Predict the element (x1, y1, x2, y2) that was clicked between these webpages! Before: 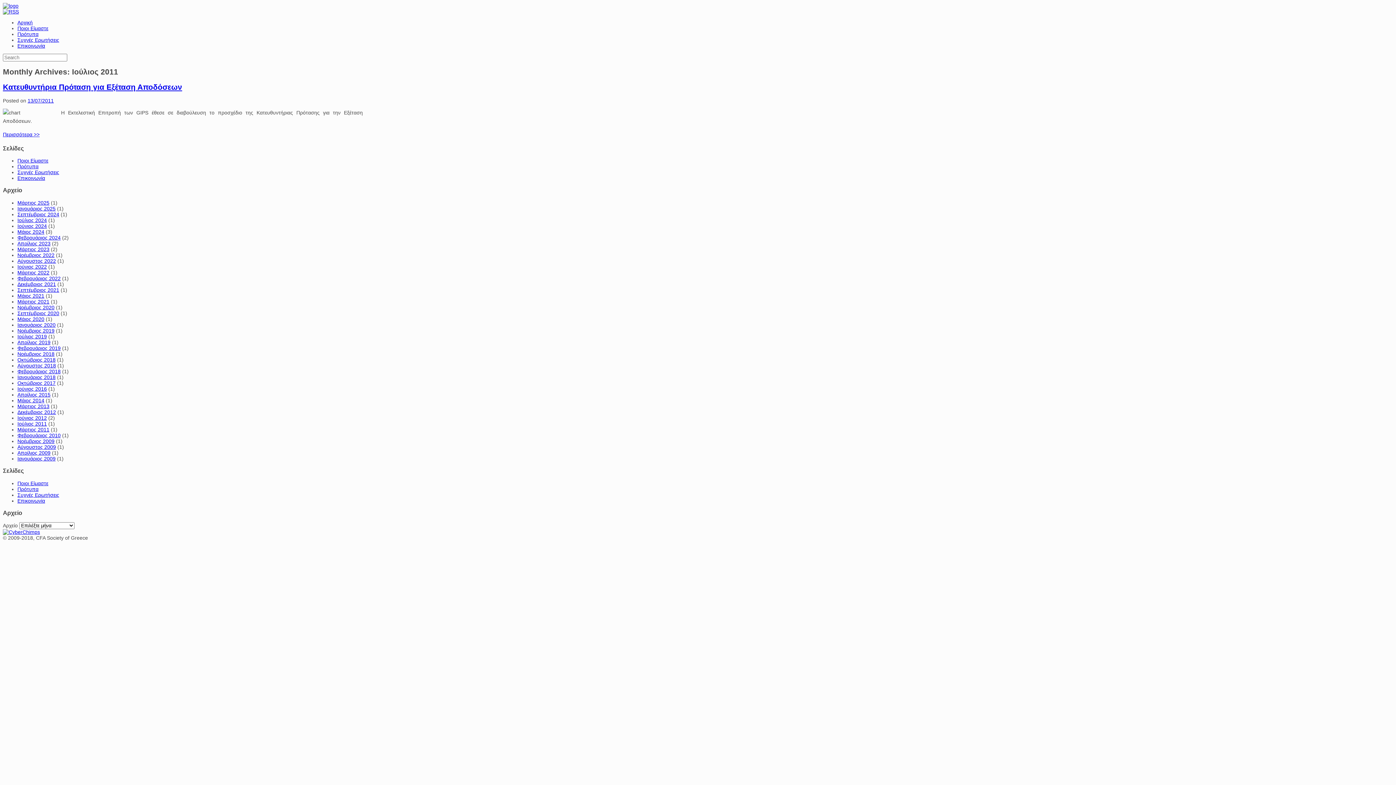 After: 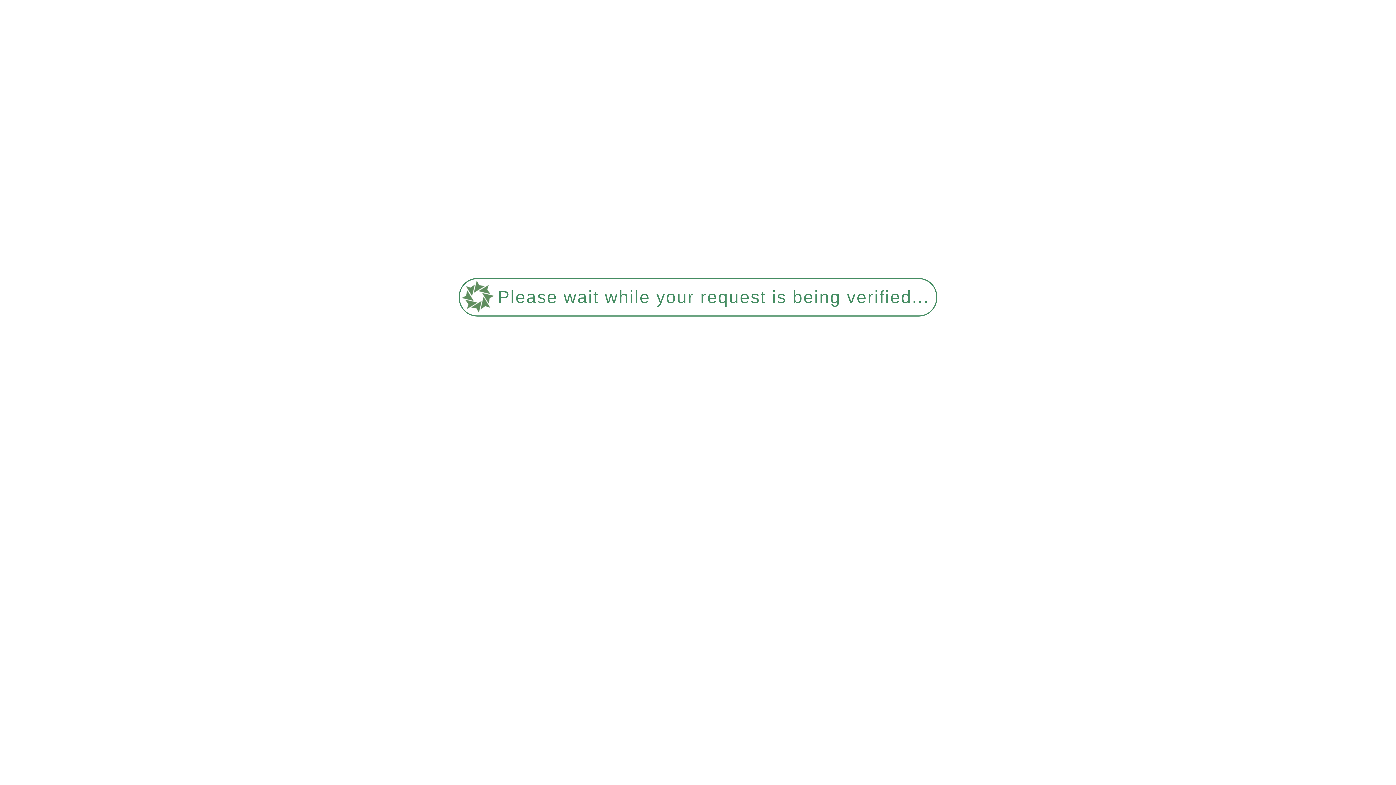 Action: bbox: (17, 269, 49, 275) label: Μάρτιος 2022